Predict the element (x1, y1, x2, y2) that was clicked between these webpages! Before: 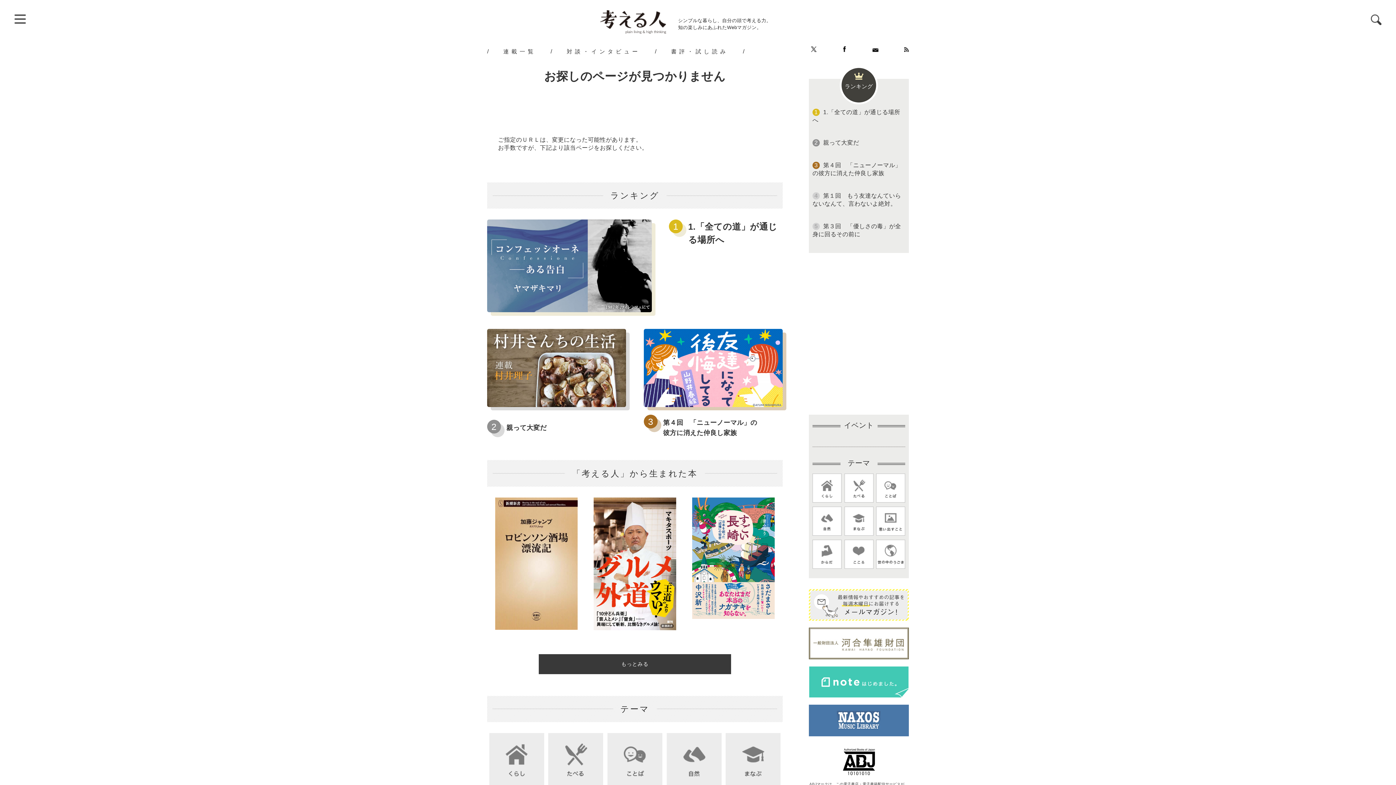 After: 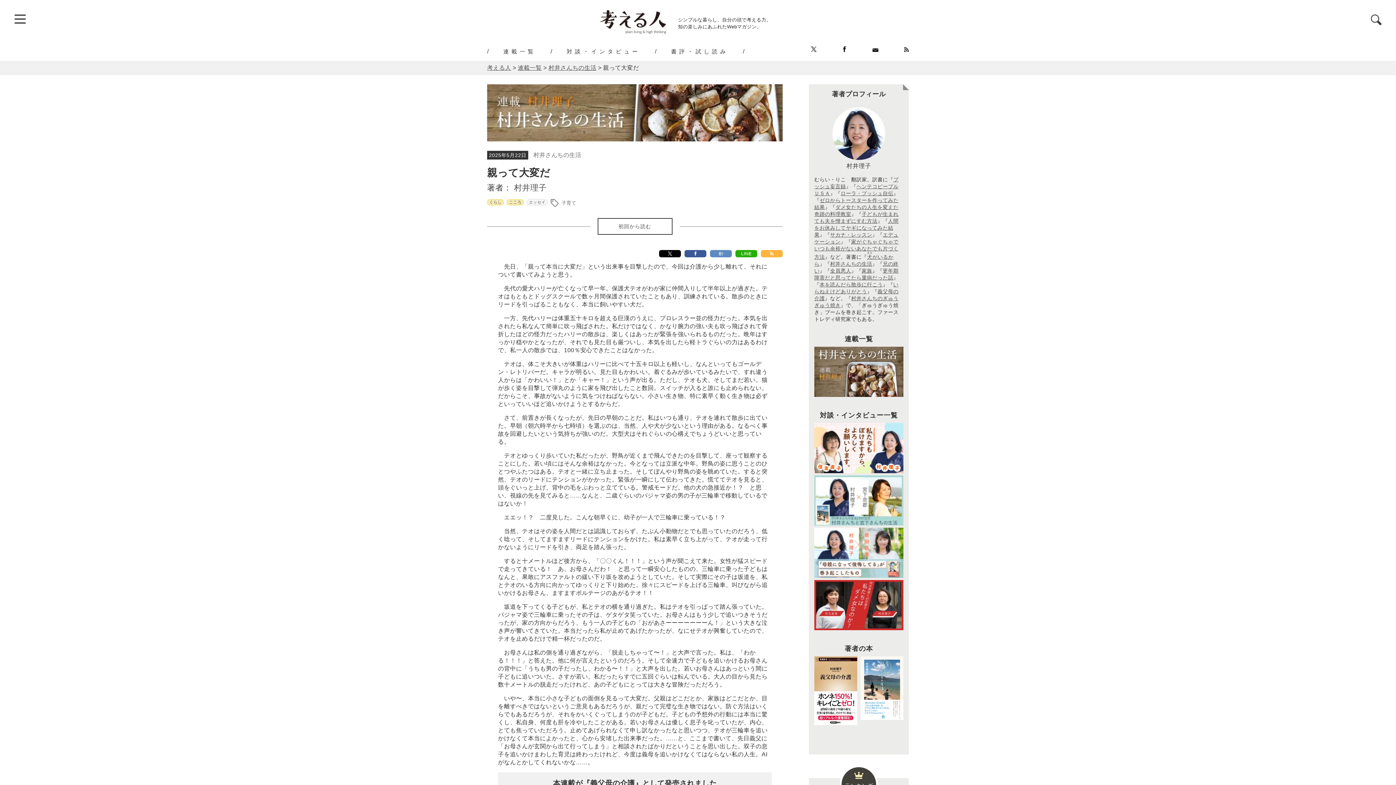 Action: label: 親って大変だ bbox: (506, 424, 546, 431)